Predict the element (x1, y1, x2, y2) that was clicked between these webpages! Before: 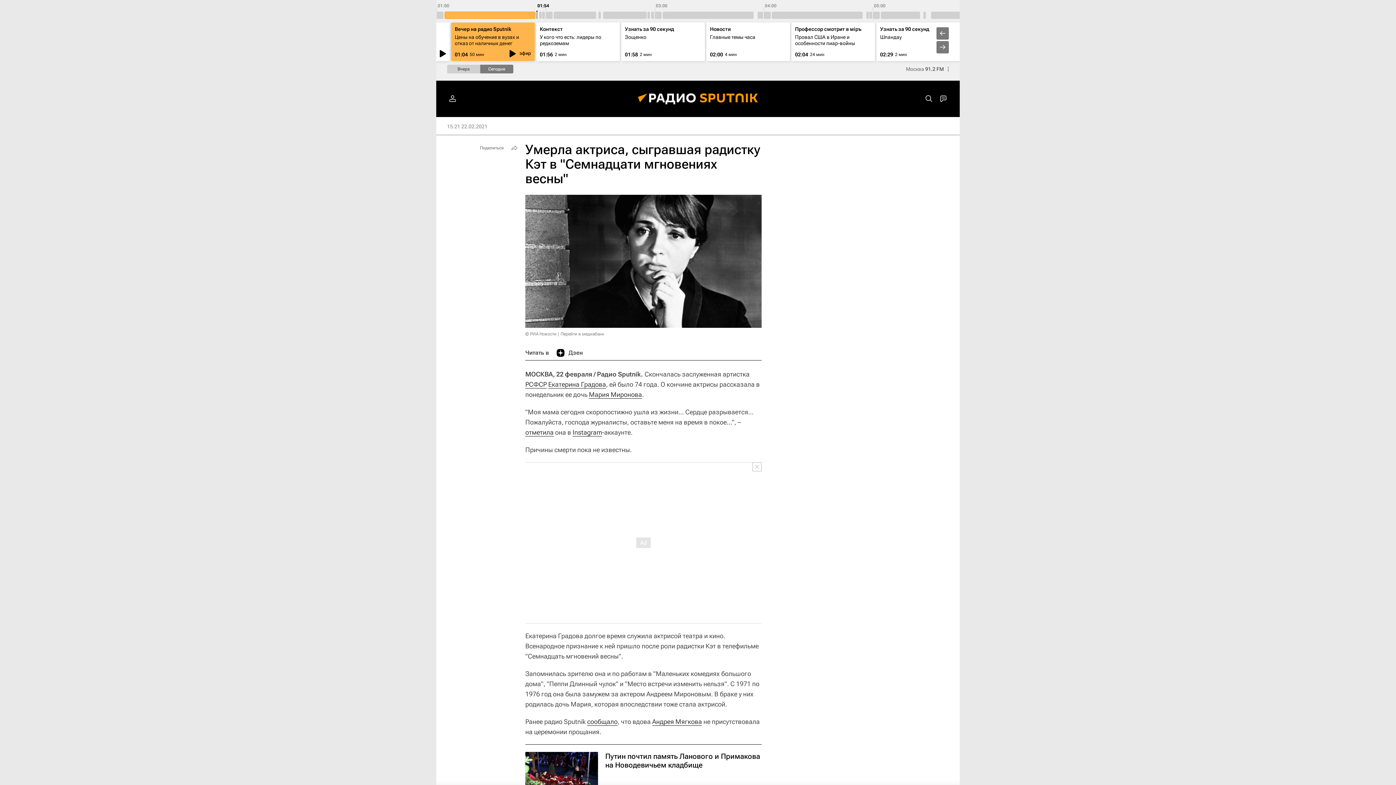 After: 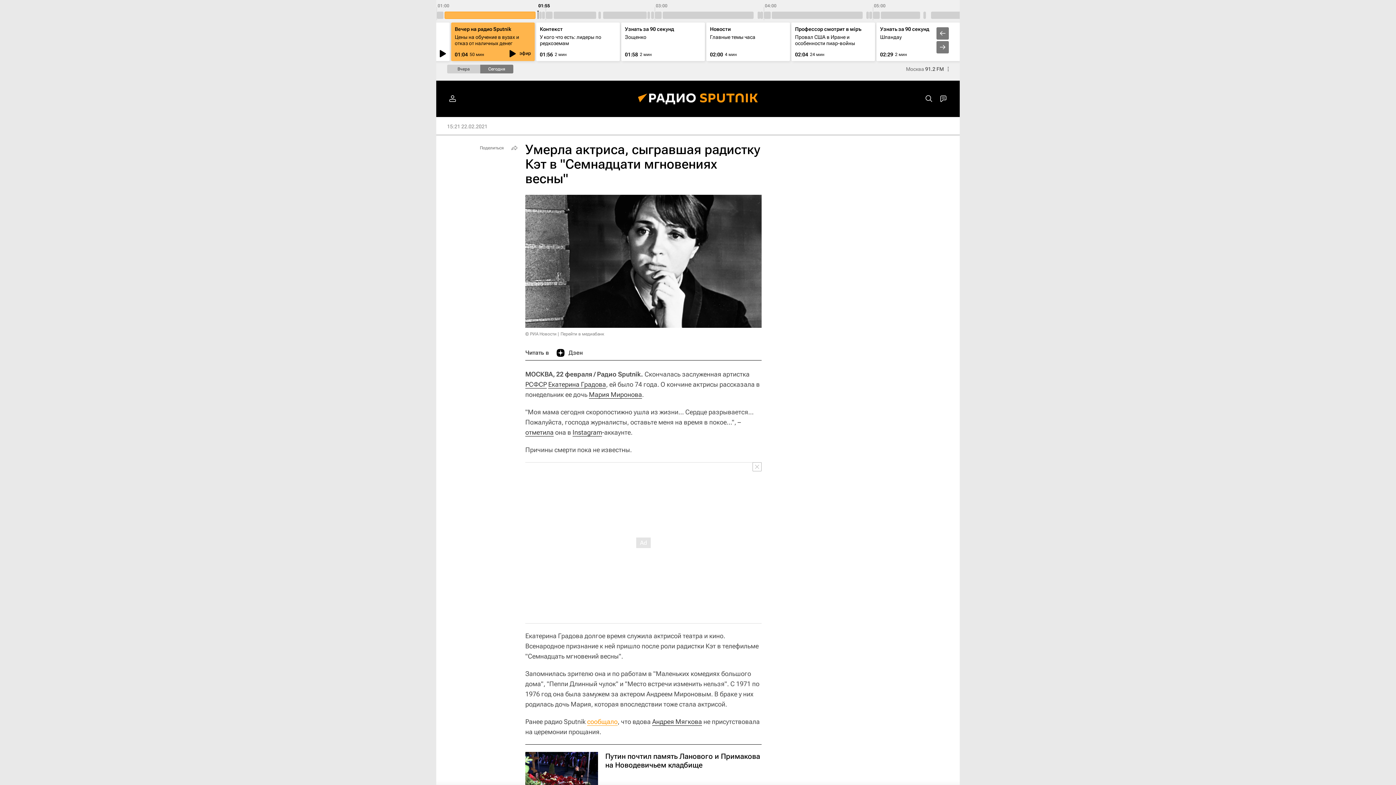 Action: bbox: (587, 718, 617, 726) label: сообщало